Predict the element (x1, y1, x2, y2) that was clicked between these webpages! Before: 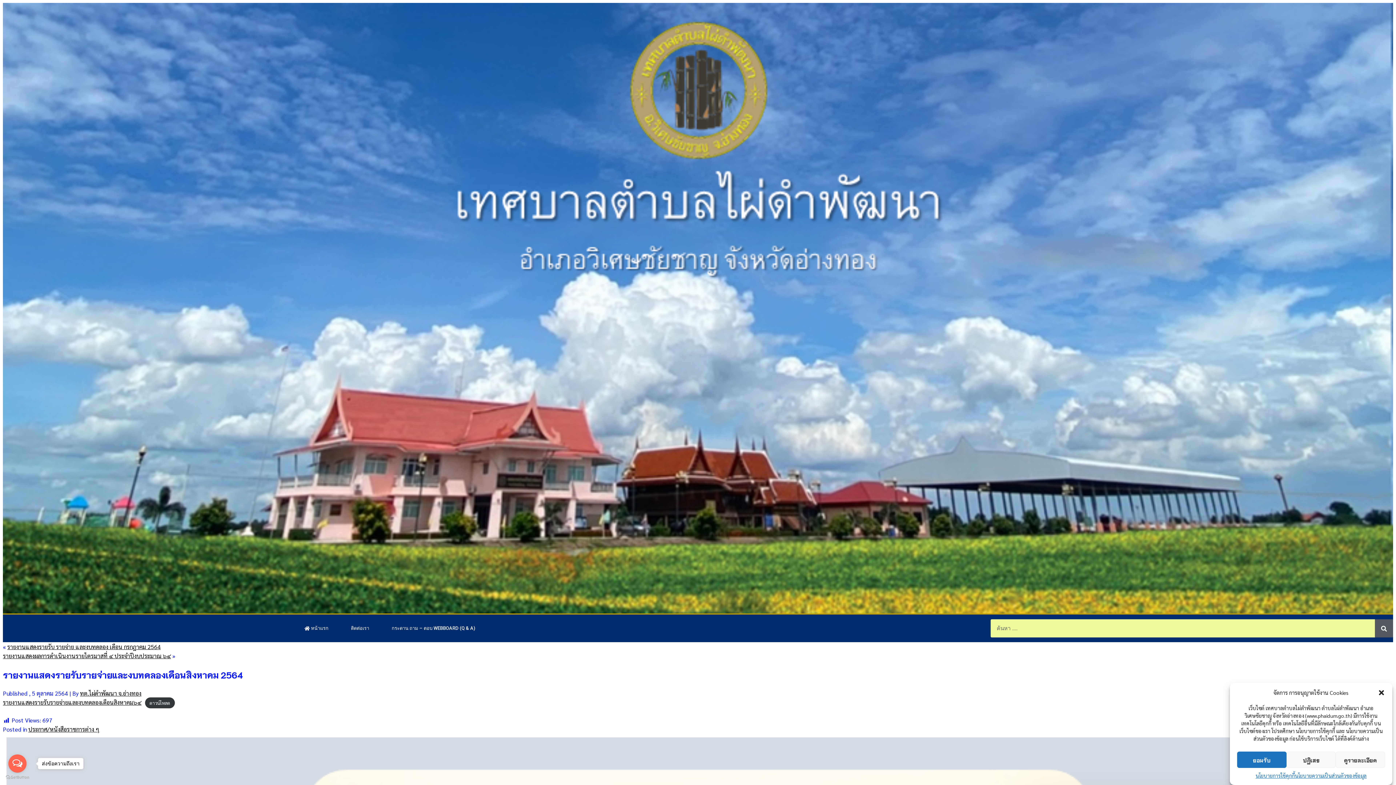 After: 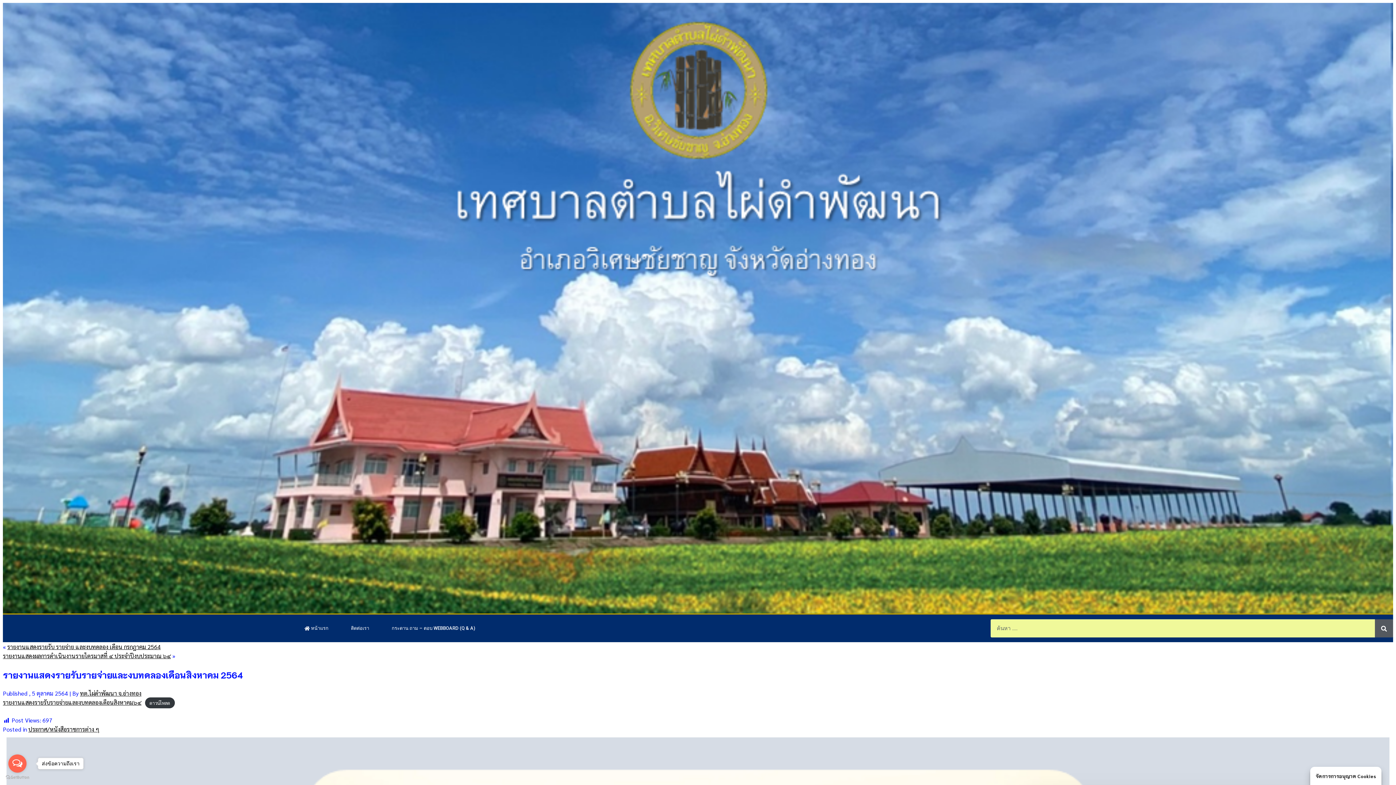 Action: bbox: (1378, 689, 1385, 696) label: close-dialog